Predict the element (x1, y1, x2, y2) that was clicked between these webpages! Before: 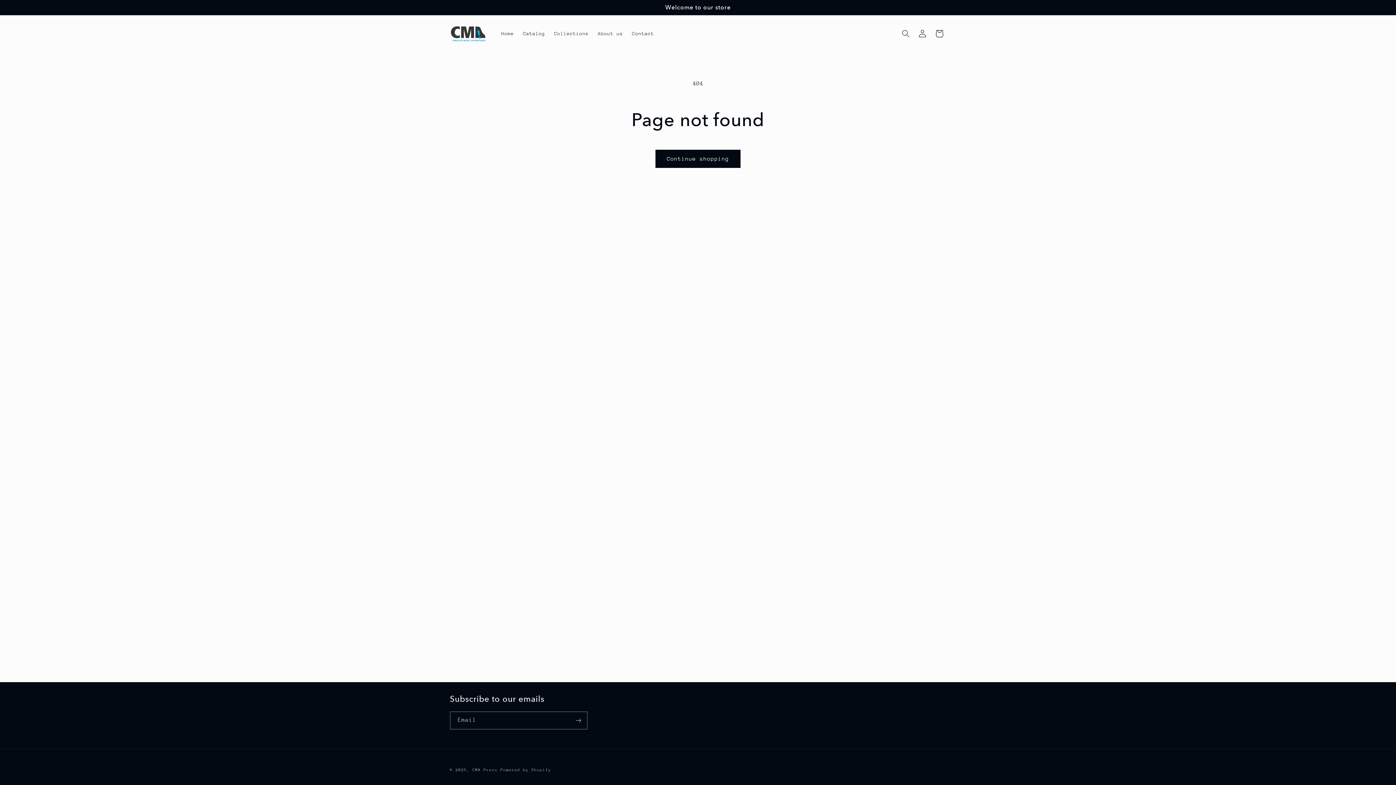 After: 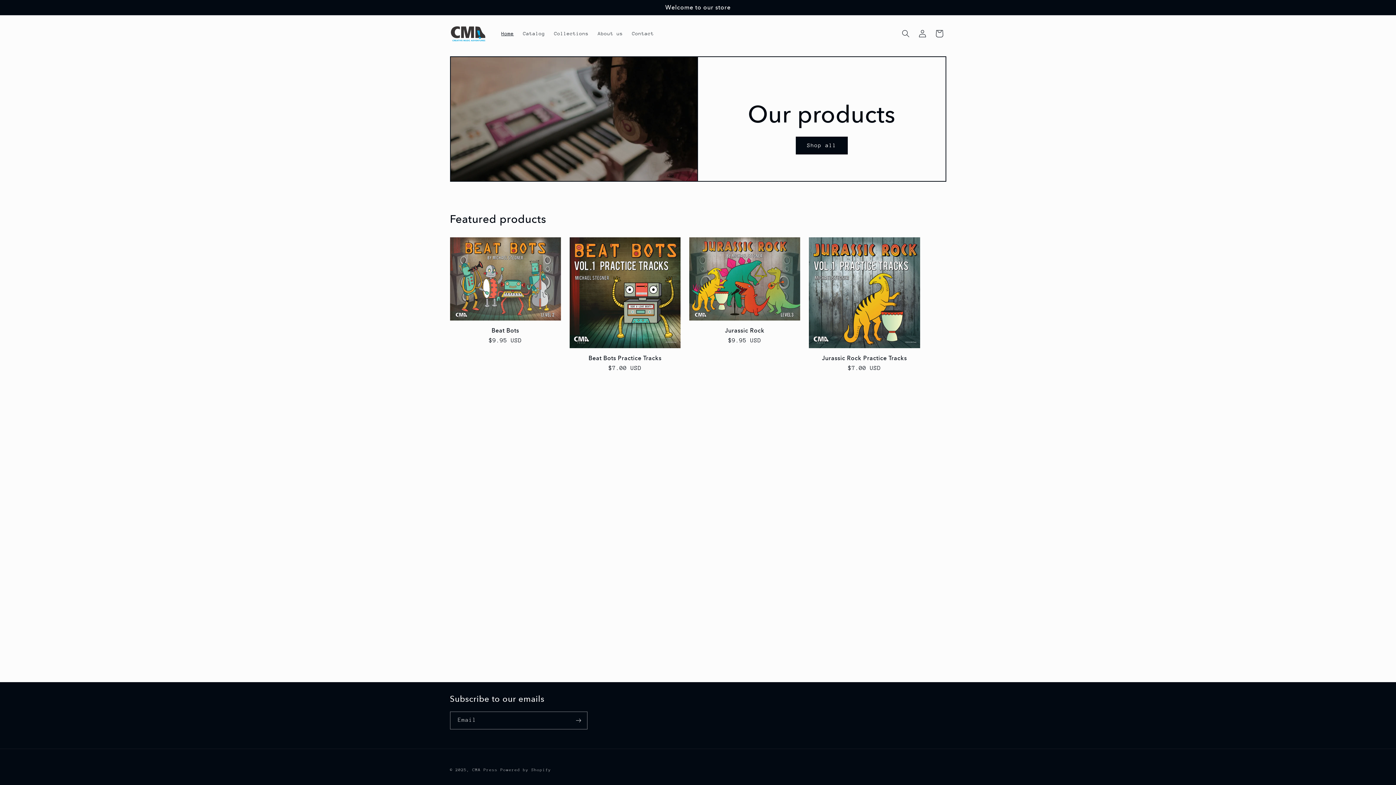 Action: label: Home bbox: (496, 25, 518, 41)